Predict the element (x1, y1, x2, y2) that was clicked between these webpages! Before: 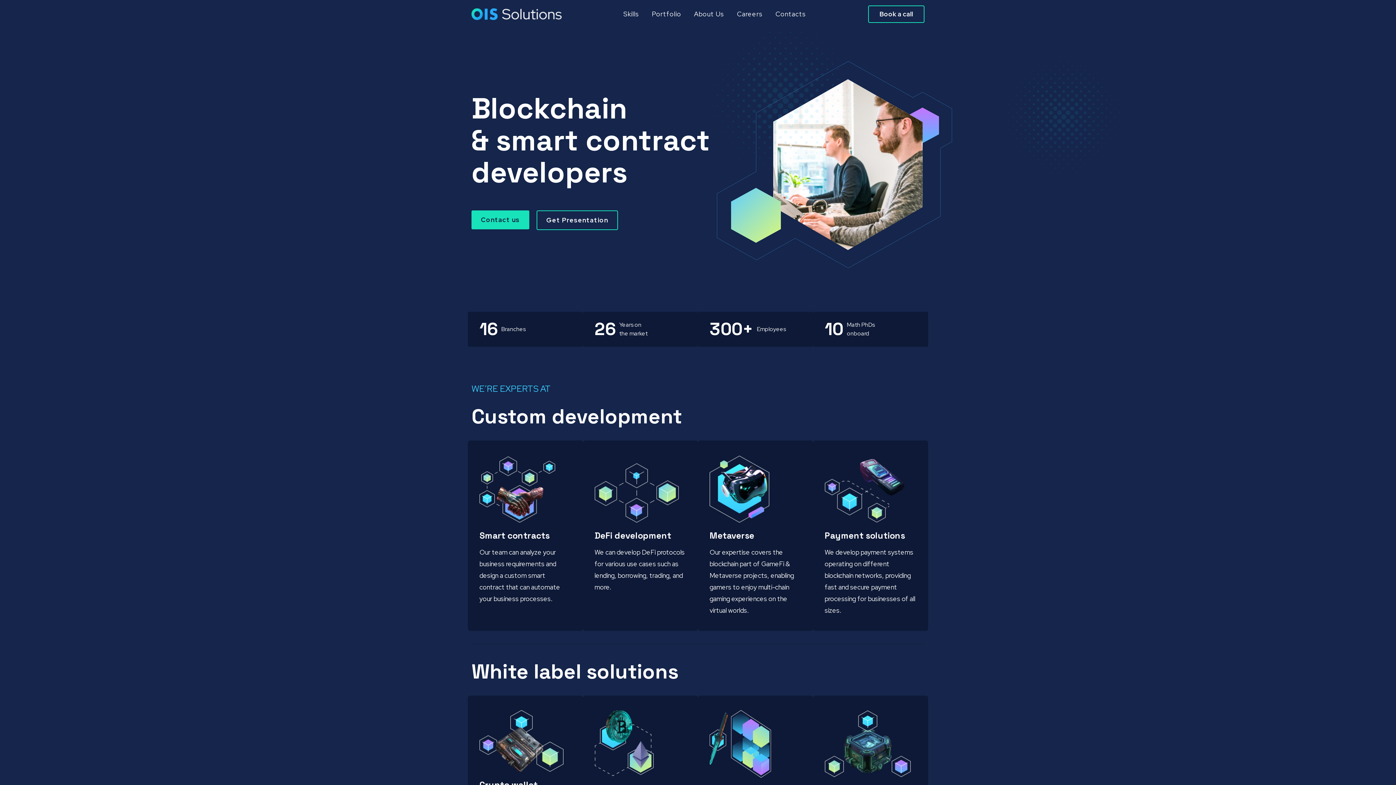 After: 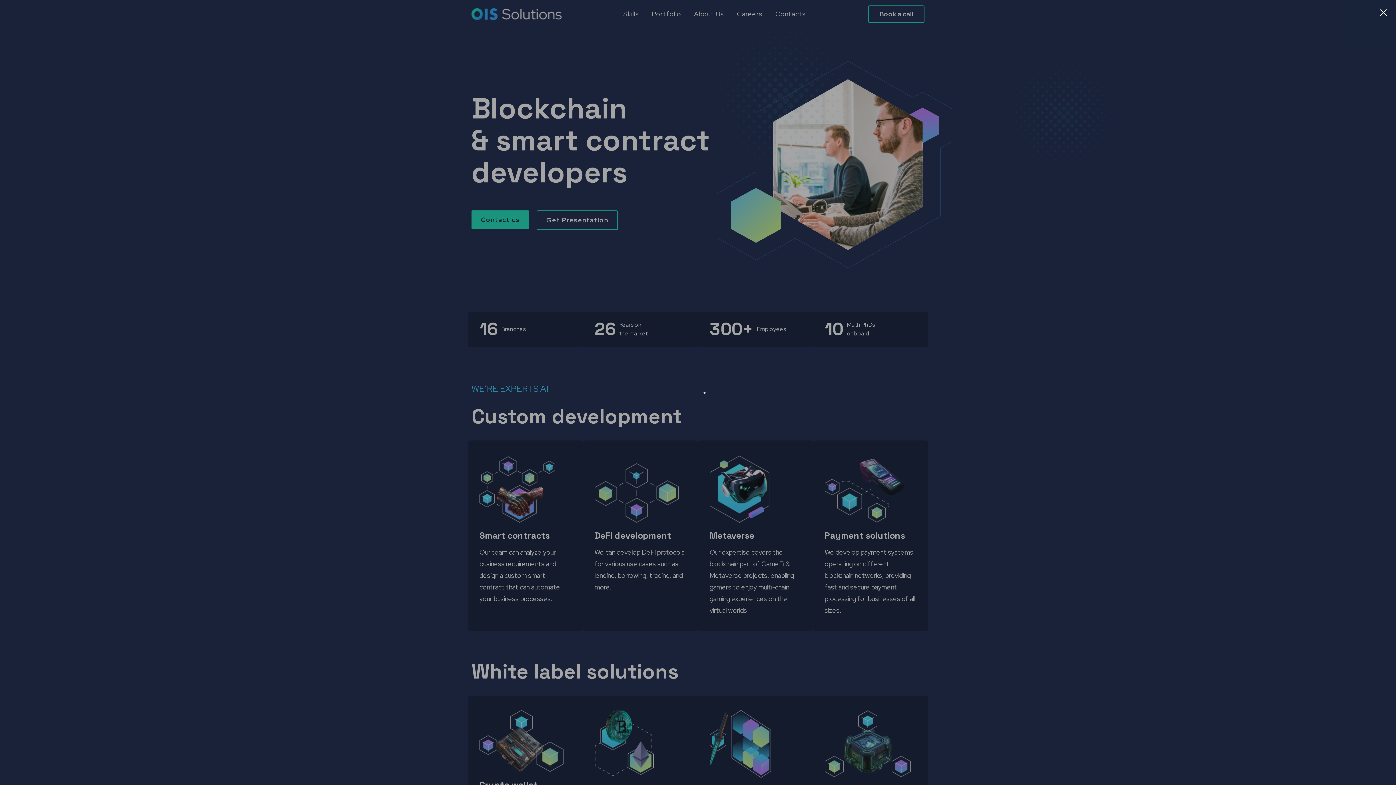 Action: label: Book a call bbox: (868, 5, 924, 22)